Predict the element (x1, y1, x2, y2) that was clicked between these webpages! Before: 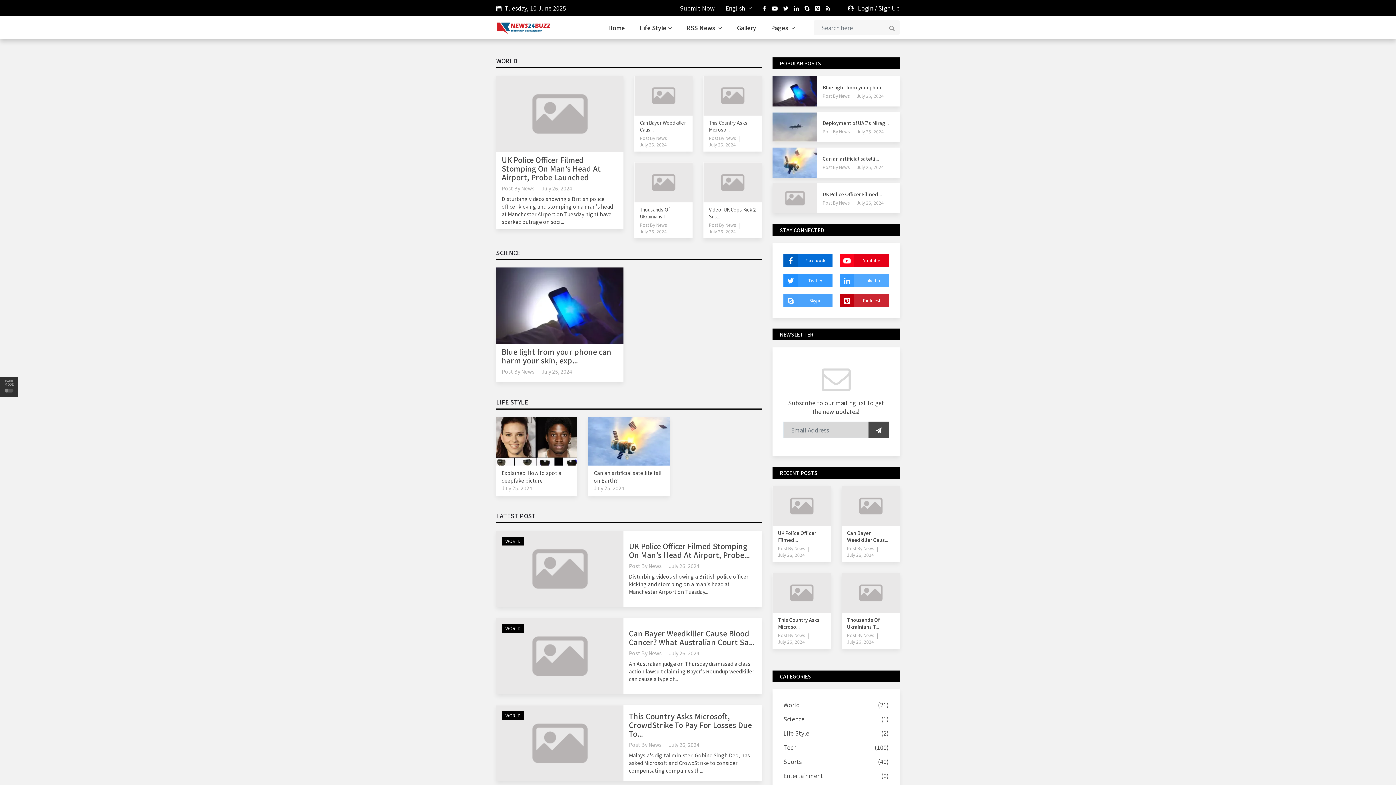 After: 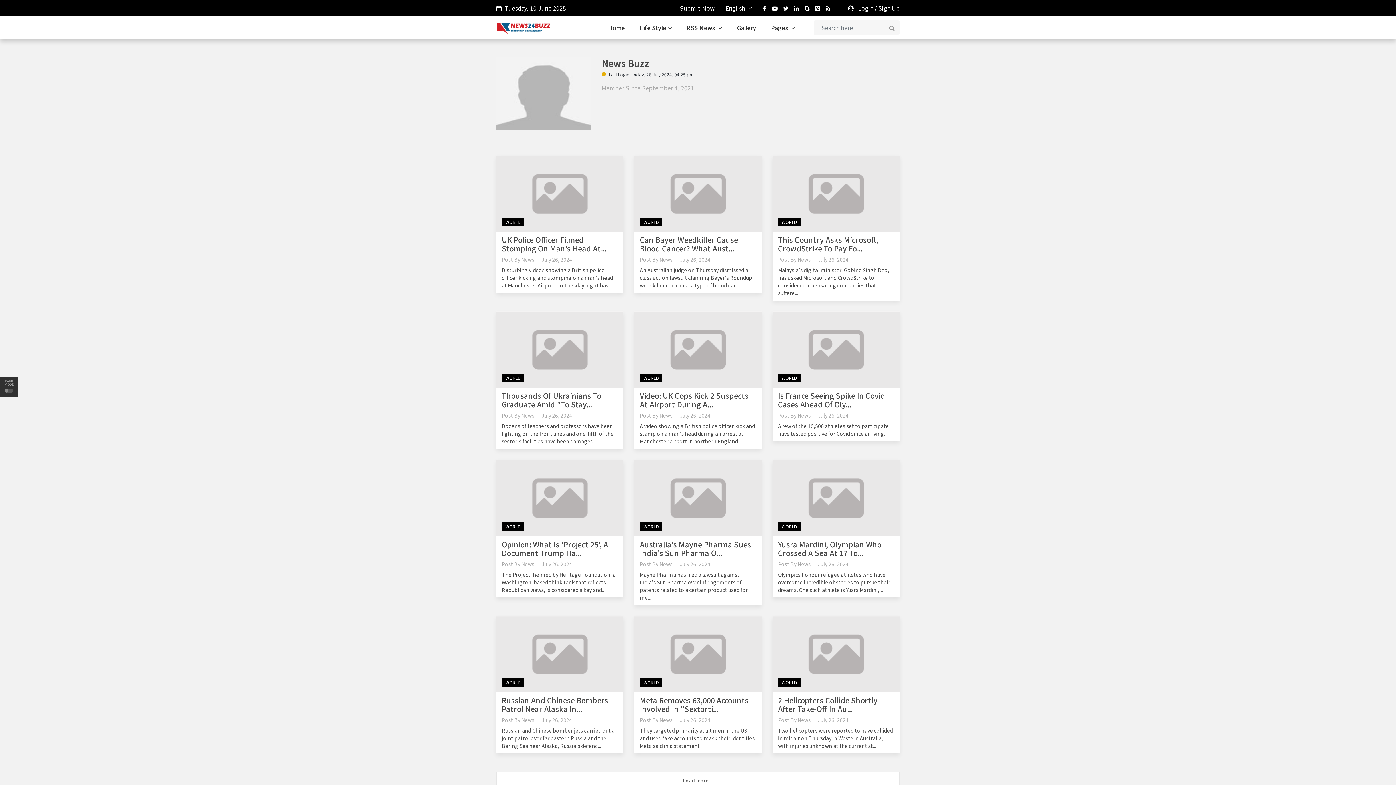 Action: bbox: (793, 545, 805, 551) label:  News